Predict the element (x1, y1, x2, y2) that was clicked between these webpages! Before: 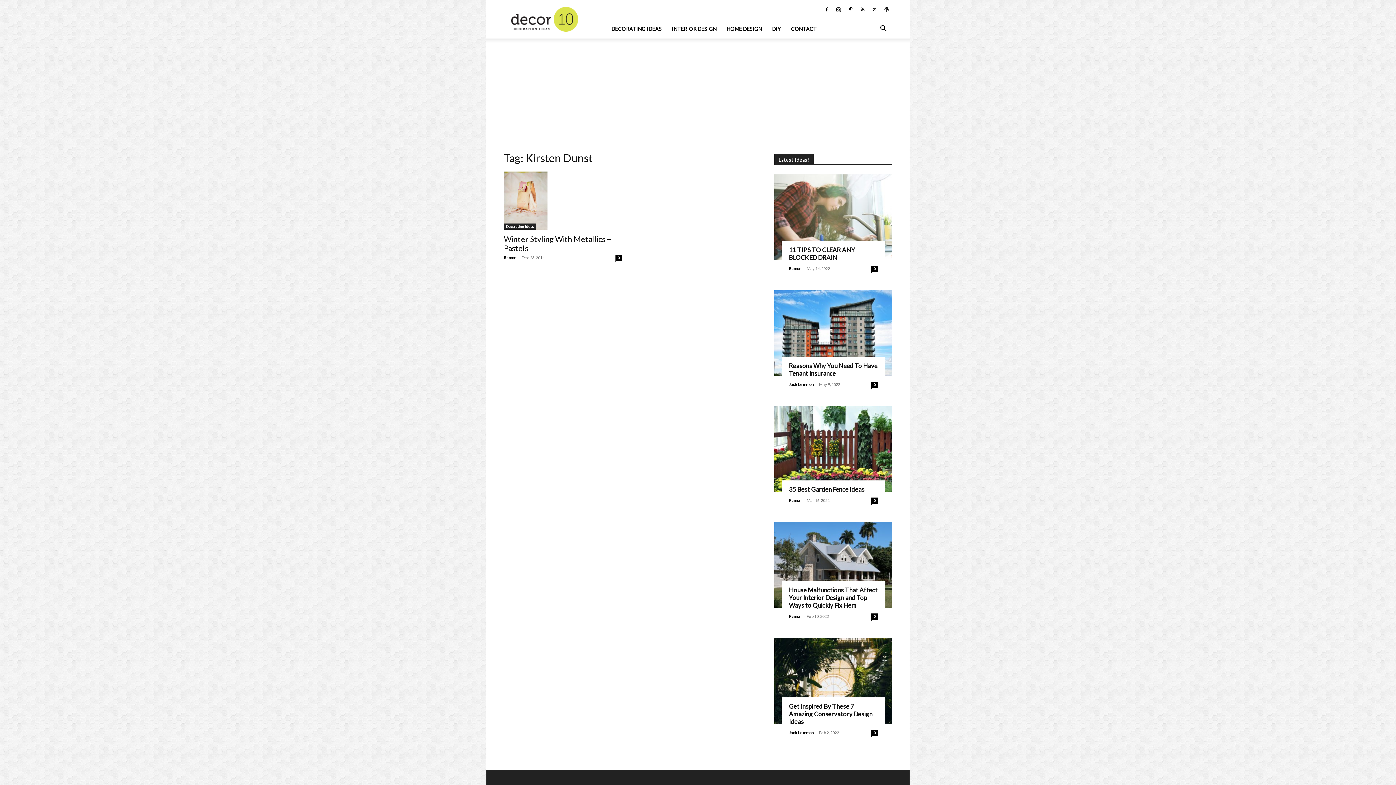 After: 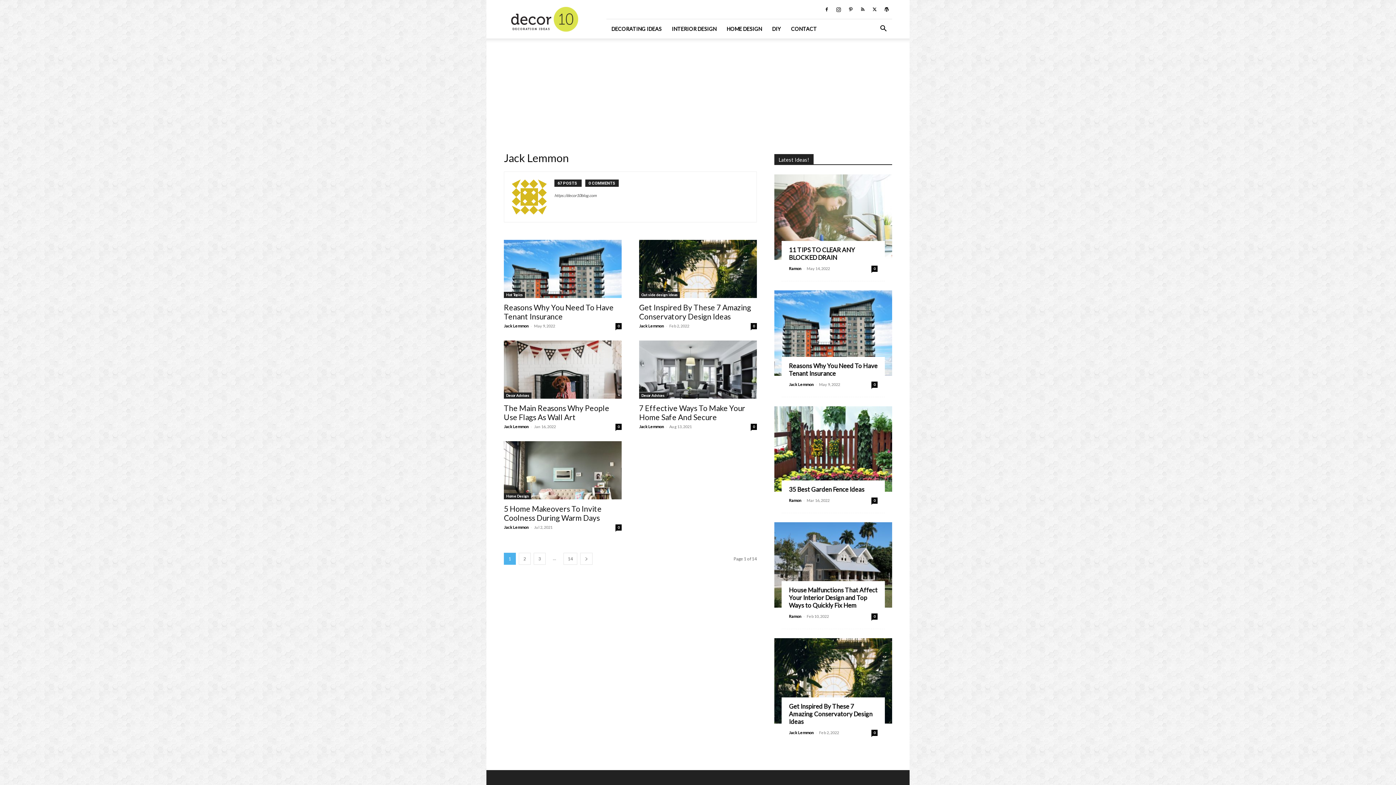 Action: bbox: (789, 730, 814, 735) label: Jack Lemmon